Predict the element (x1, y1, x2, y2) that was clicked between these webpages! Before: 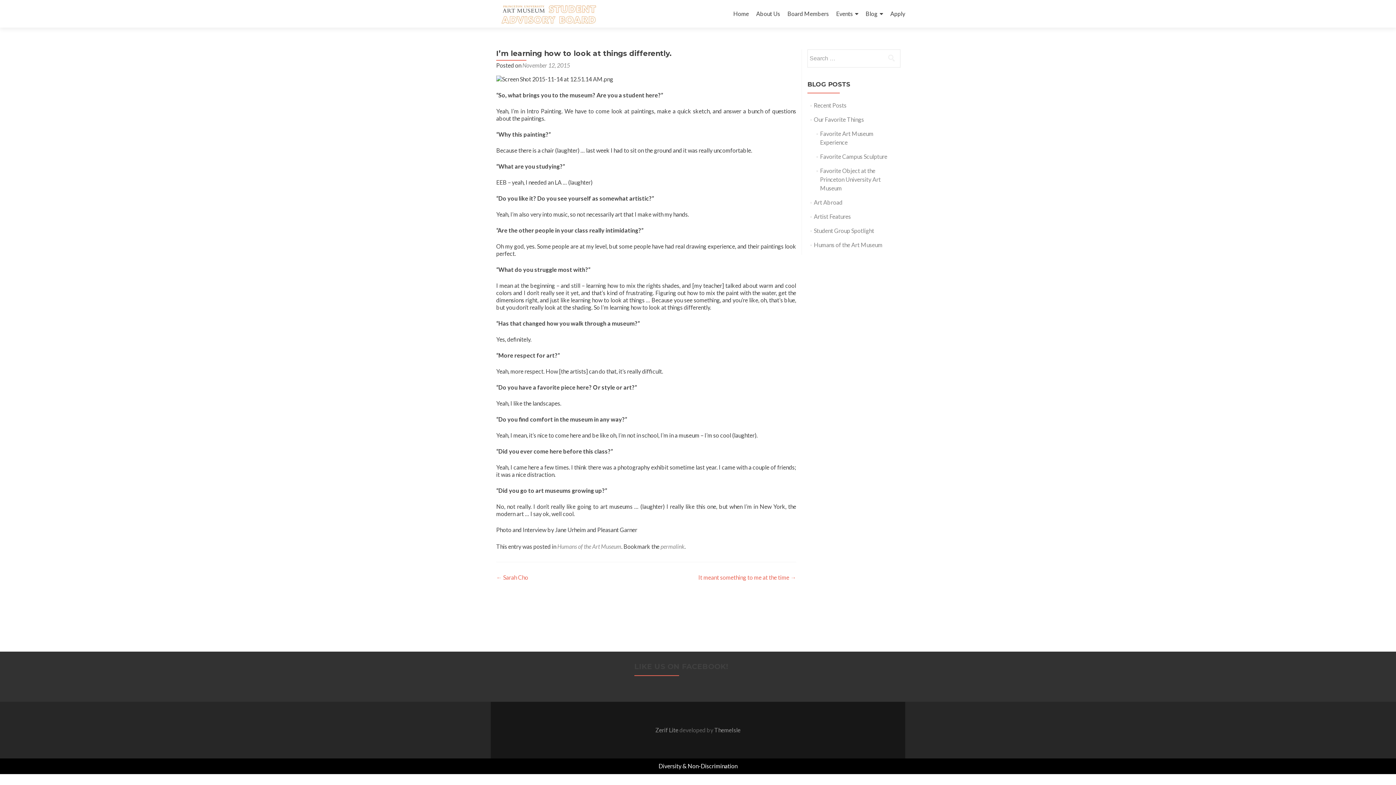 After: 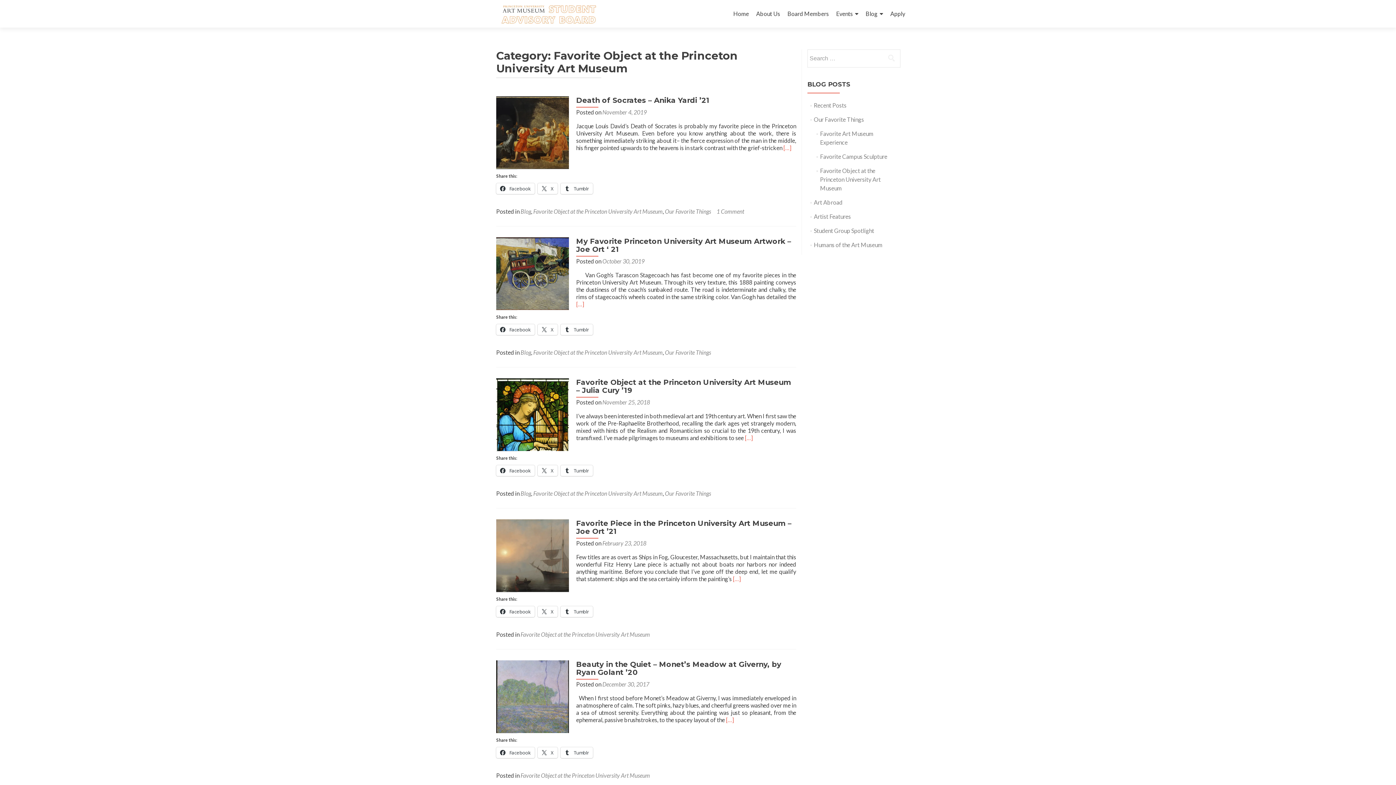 Action: bbox: (820, 167, 880, 191) label: Favorite Object at the Princeton University Art Museum